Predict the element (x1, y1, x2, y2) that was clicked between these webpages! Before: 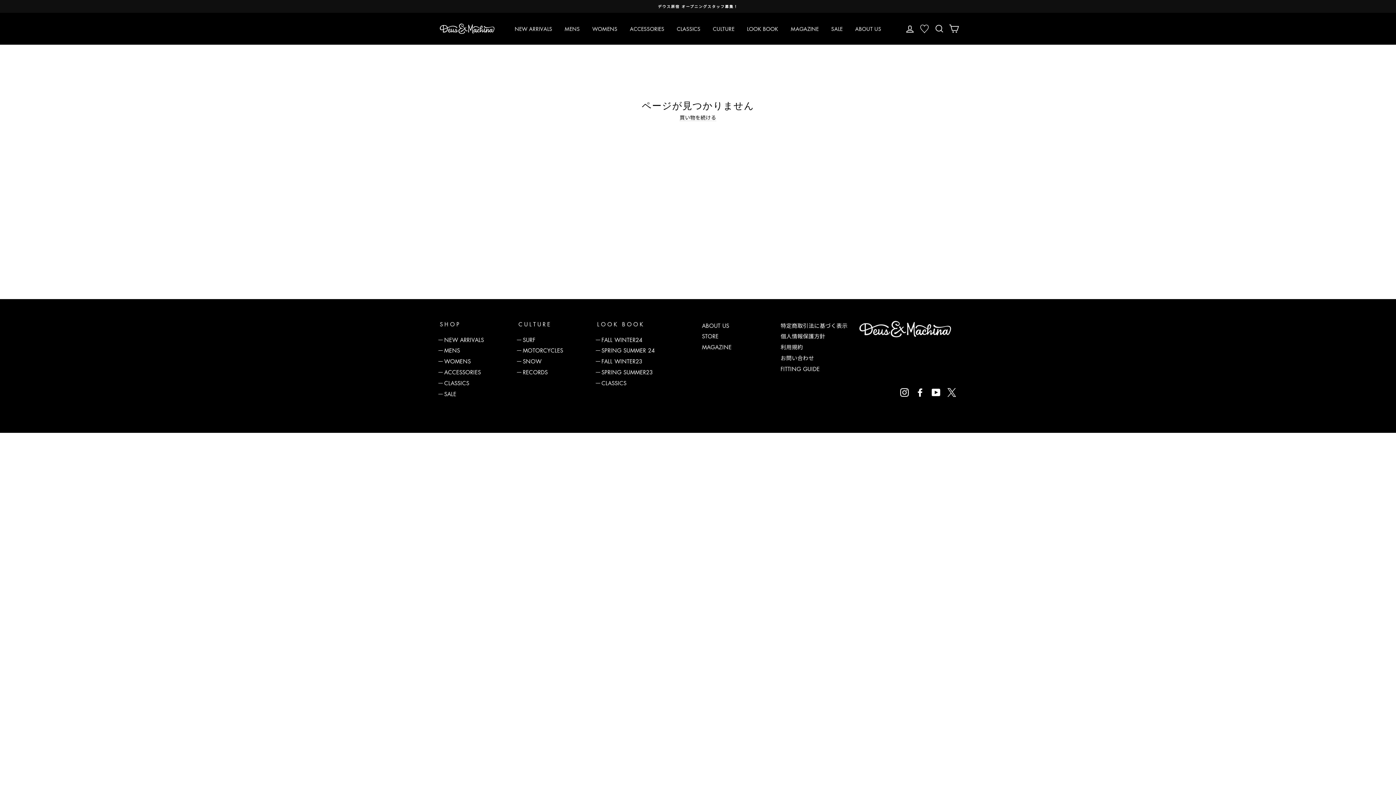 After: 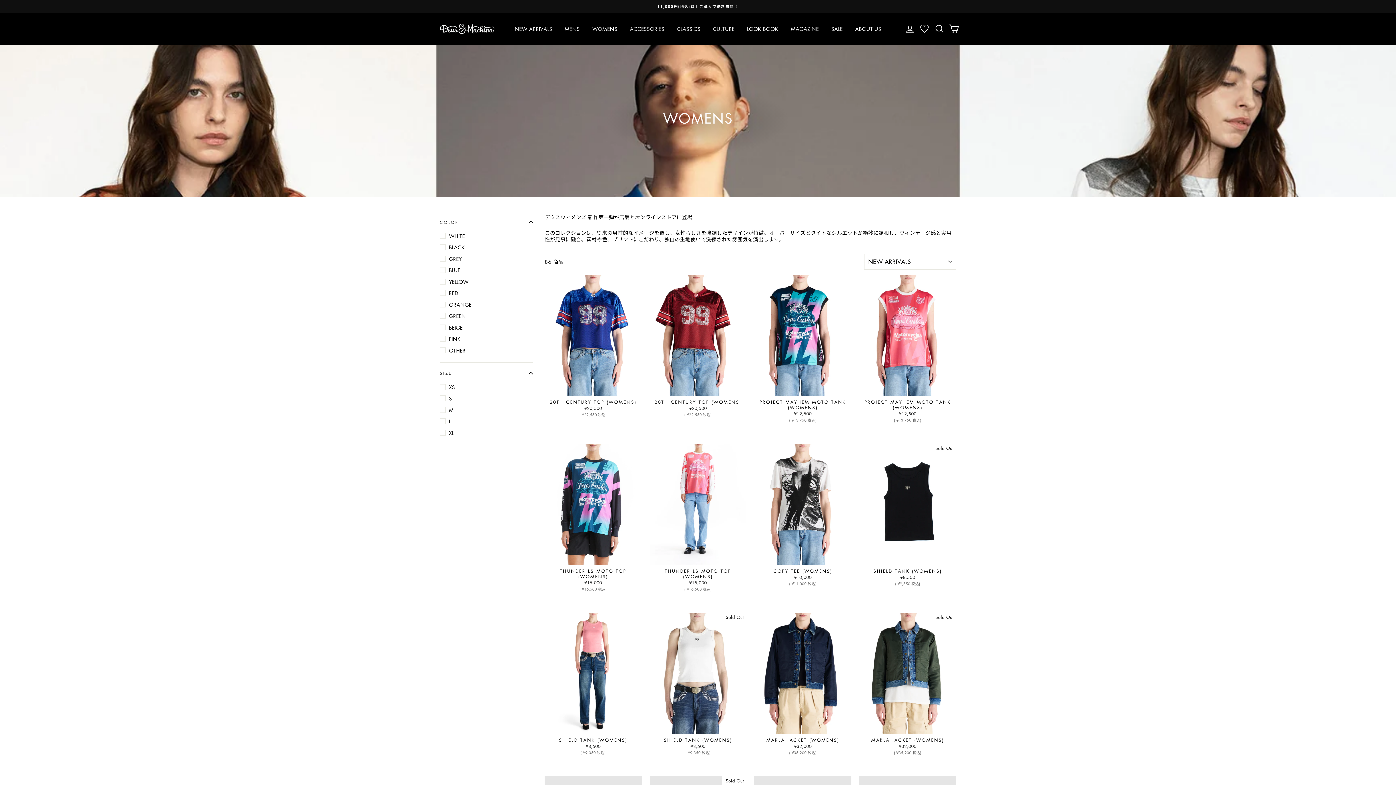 Action: bbox: (440, 356, 470, 366) label: WOMENS